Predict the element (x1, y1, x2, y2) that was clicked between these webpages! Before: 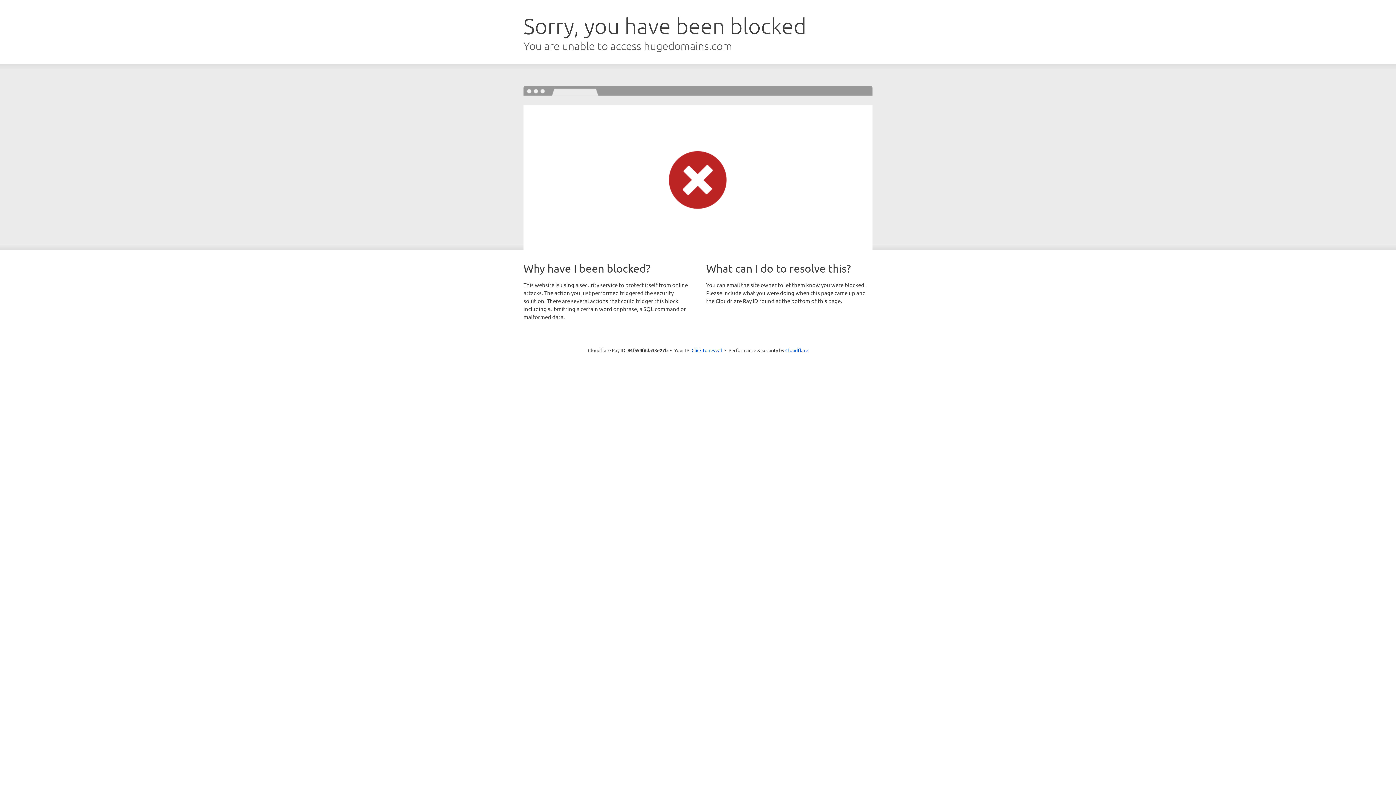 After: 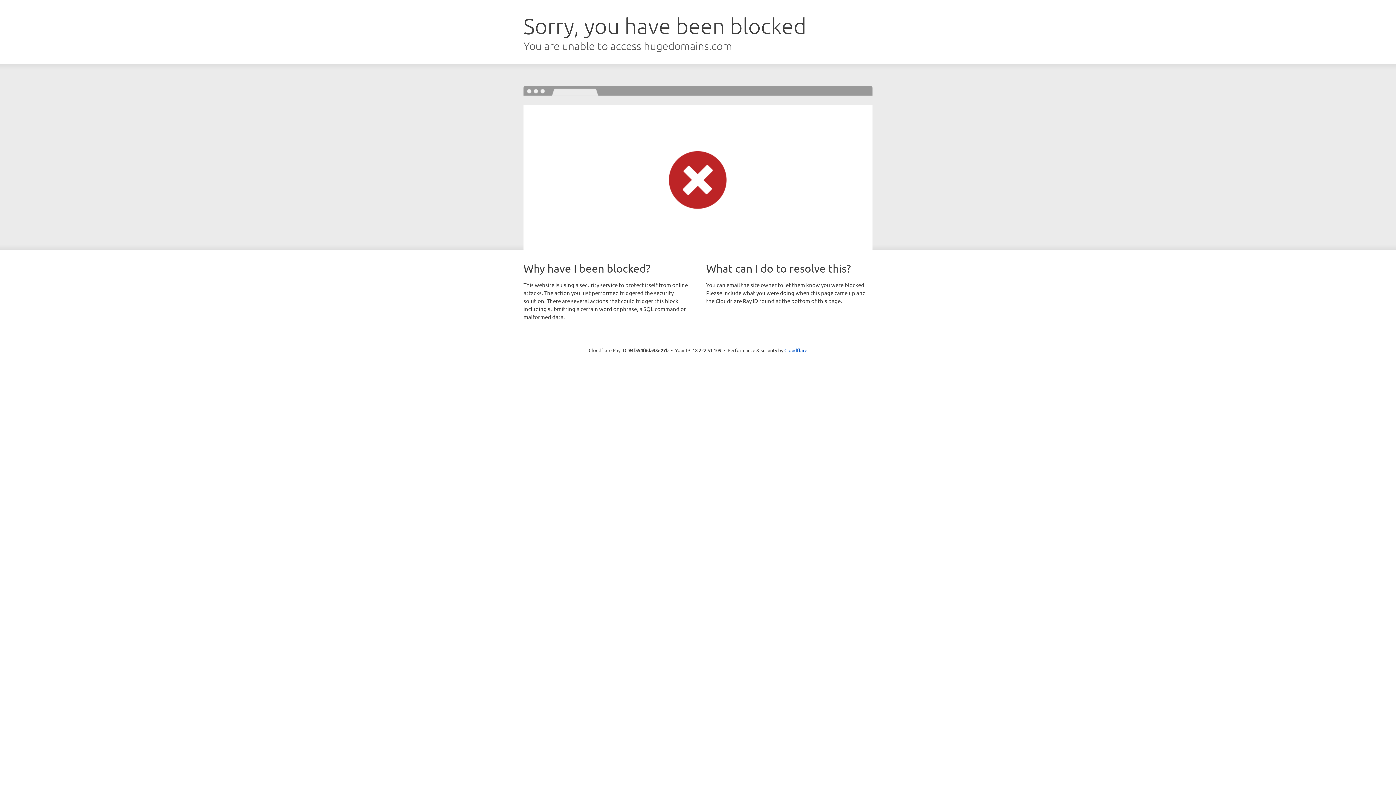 Action: bbox: (691, 346, 722, 353) label: Click to reveal